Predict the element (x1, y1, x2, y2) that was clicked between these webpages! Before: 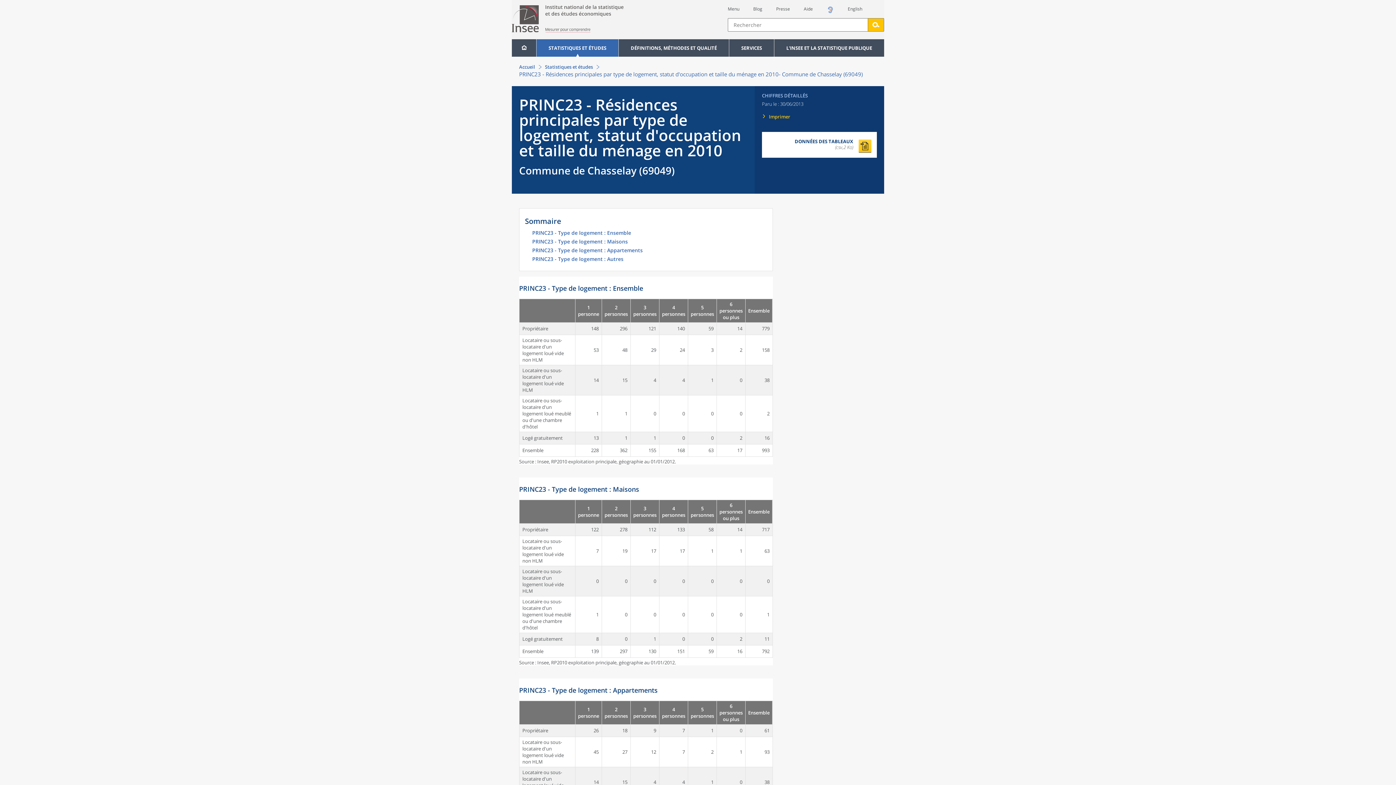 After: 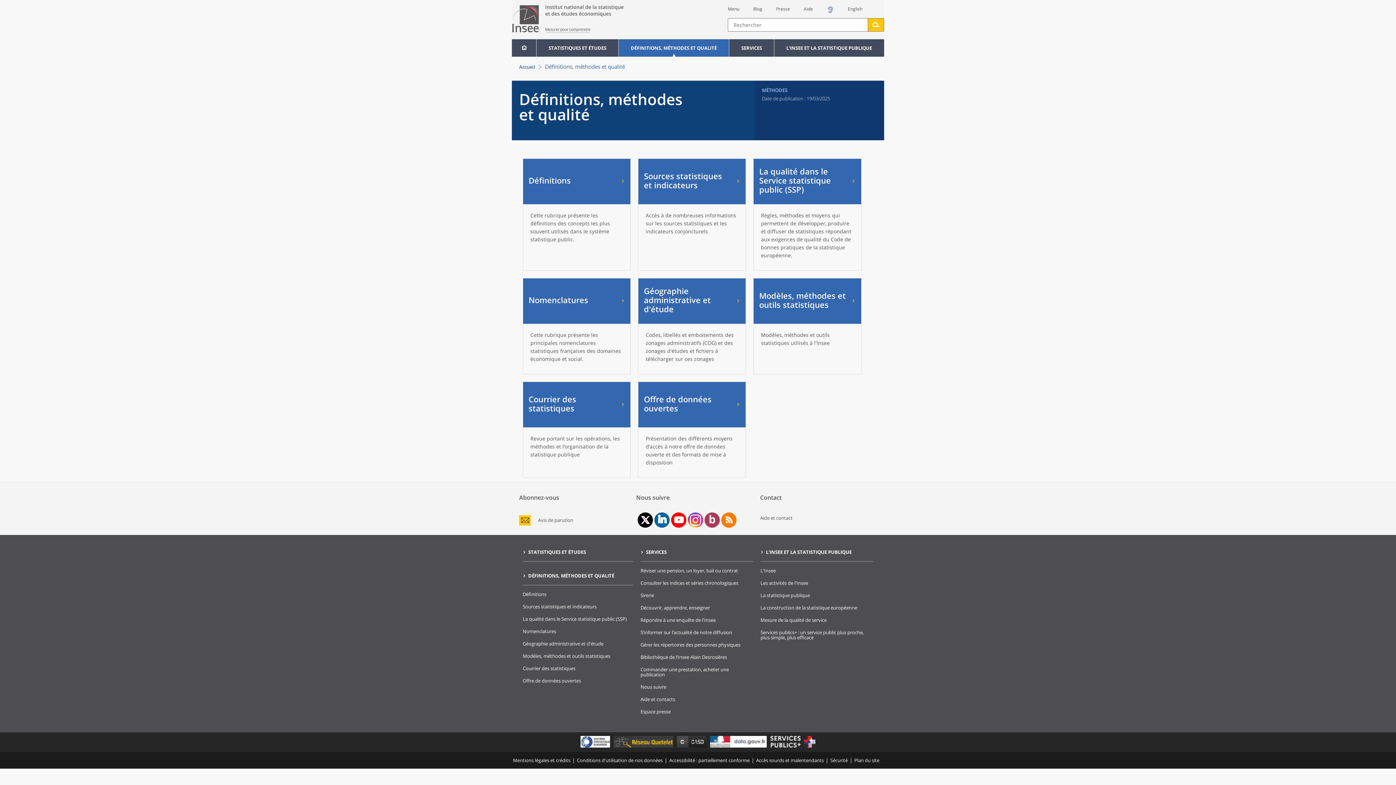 Action: label: DÉFINITIONS, MÉTHODES ET QUALITÉ bbox: (618, 39, 729, 56)